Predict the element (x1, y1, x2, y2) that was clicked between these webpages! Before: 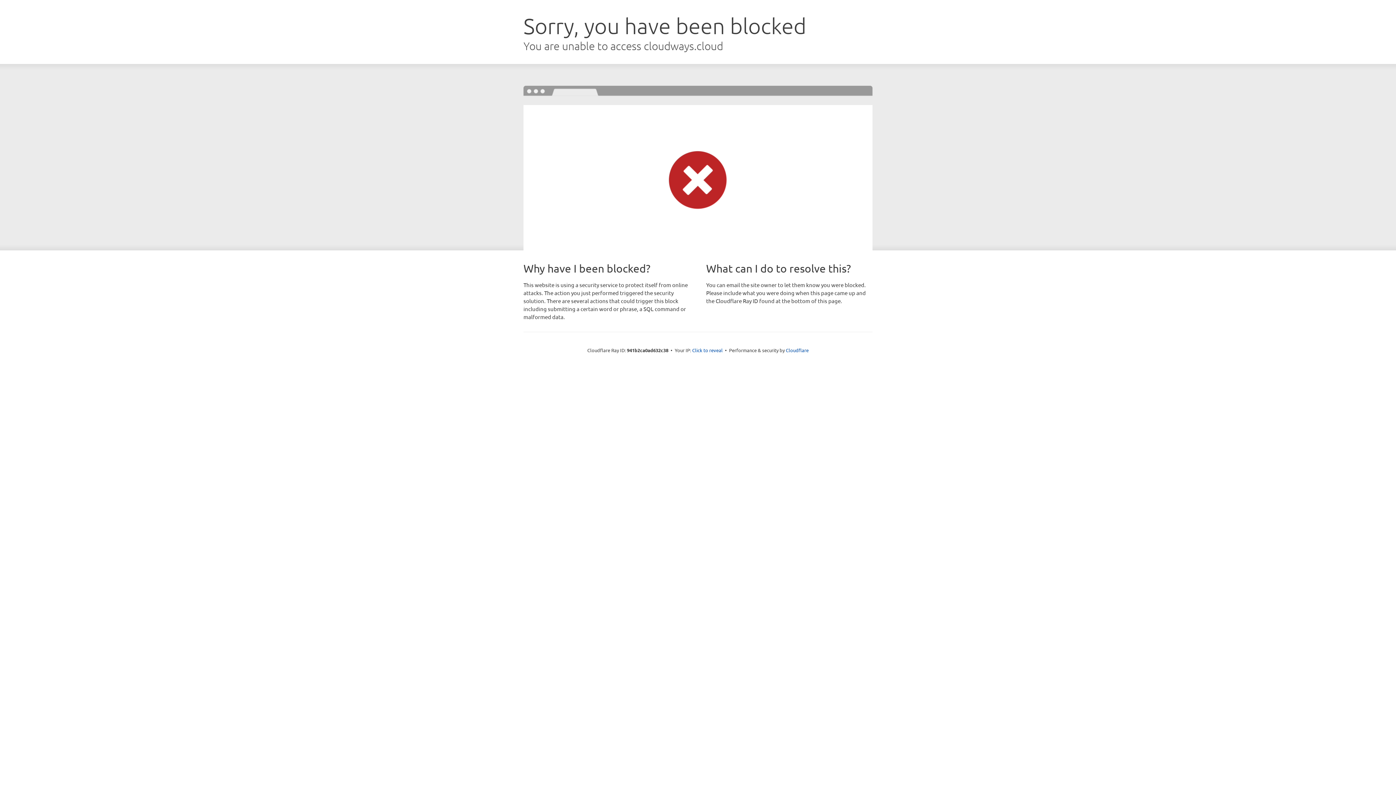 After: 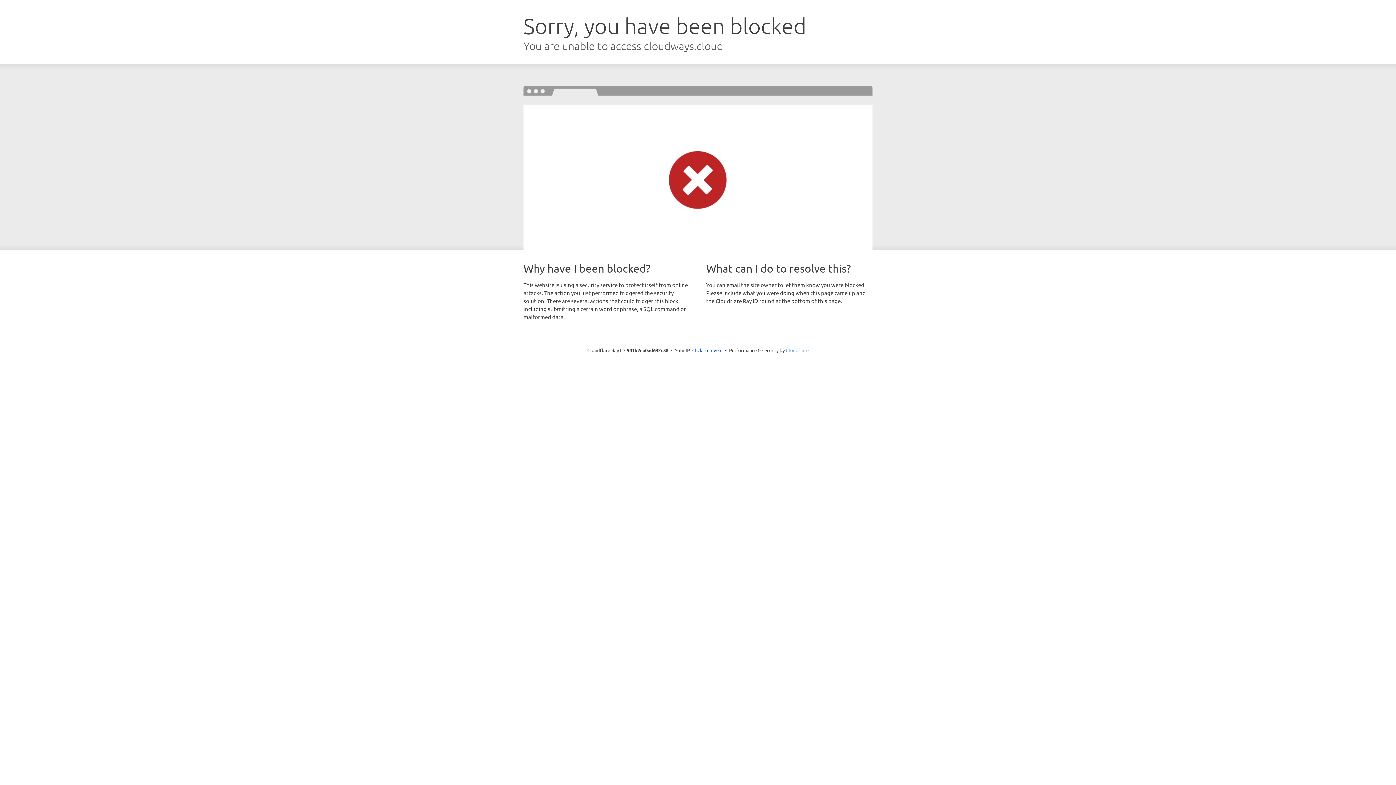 Action: bbox: (786, 347, 808, 353) label: Cloudflare